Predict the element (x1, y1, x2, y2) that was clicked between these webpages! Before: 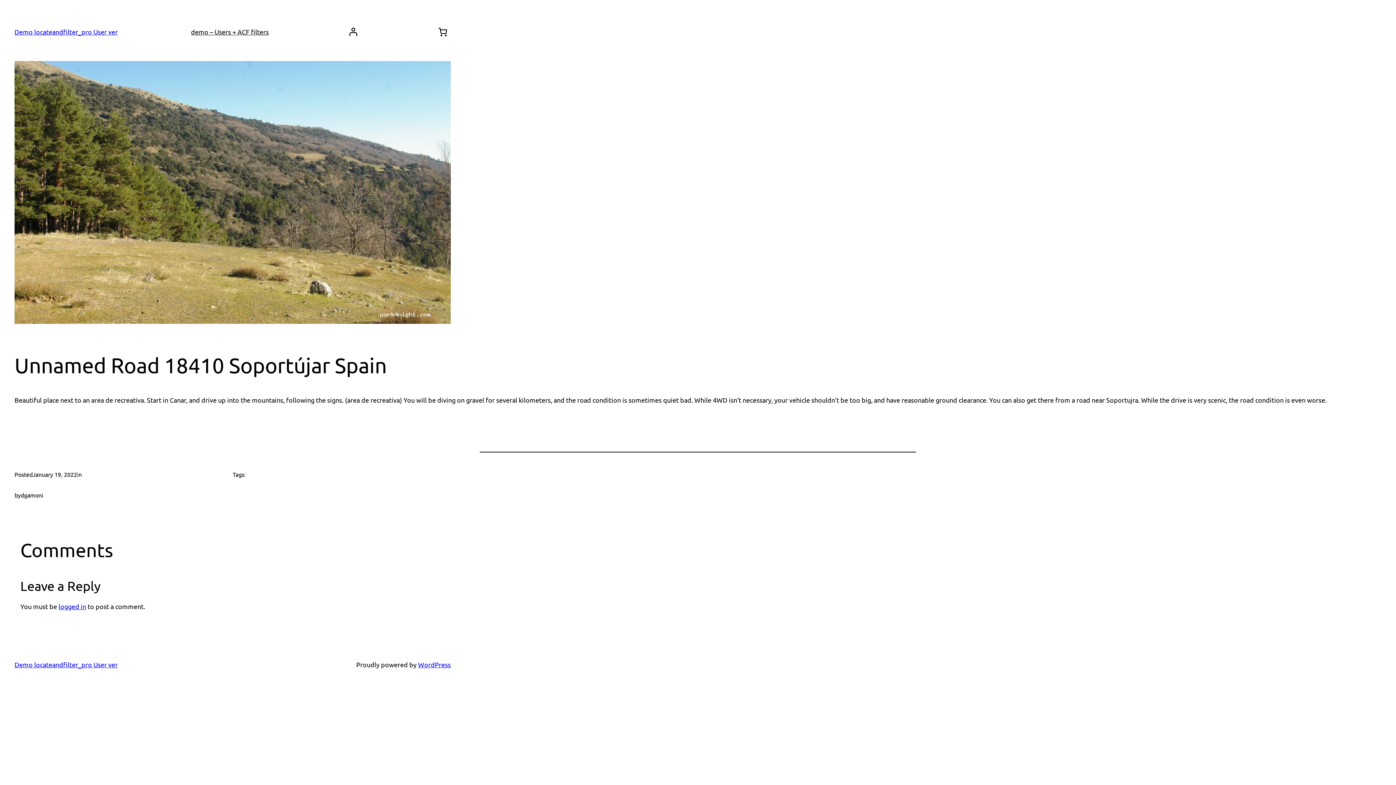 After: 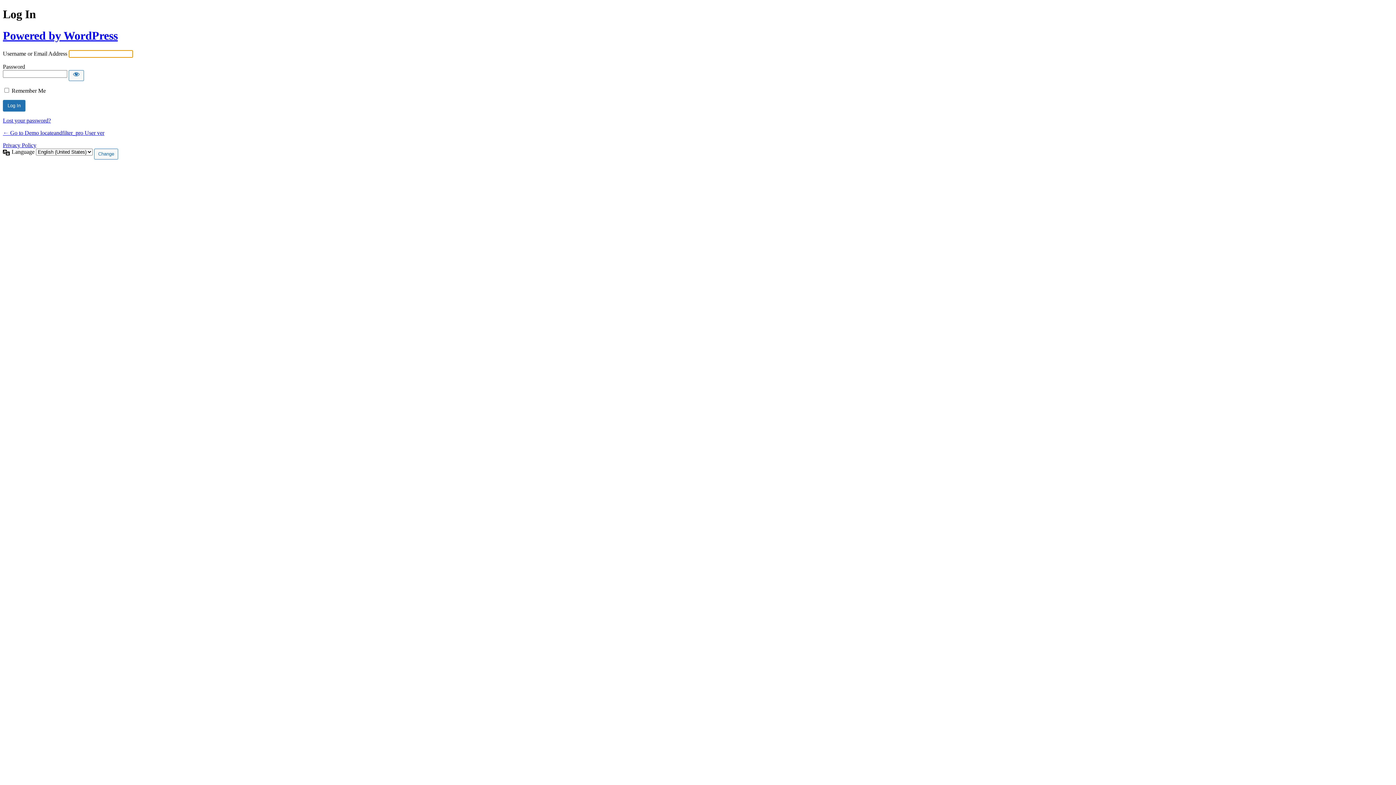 Action: bbox: (58, 603, 86, 610) label: logged in